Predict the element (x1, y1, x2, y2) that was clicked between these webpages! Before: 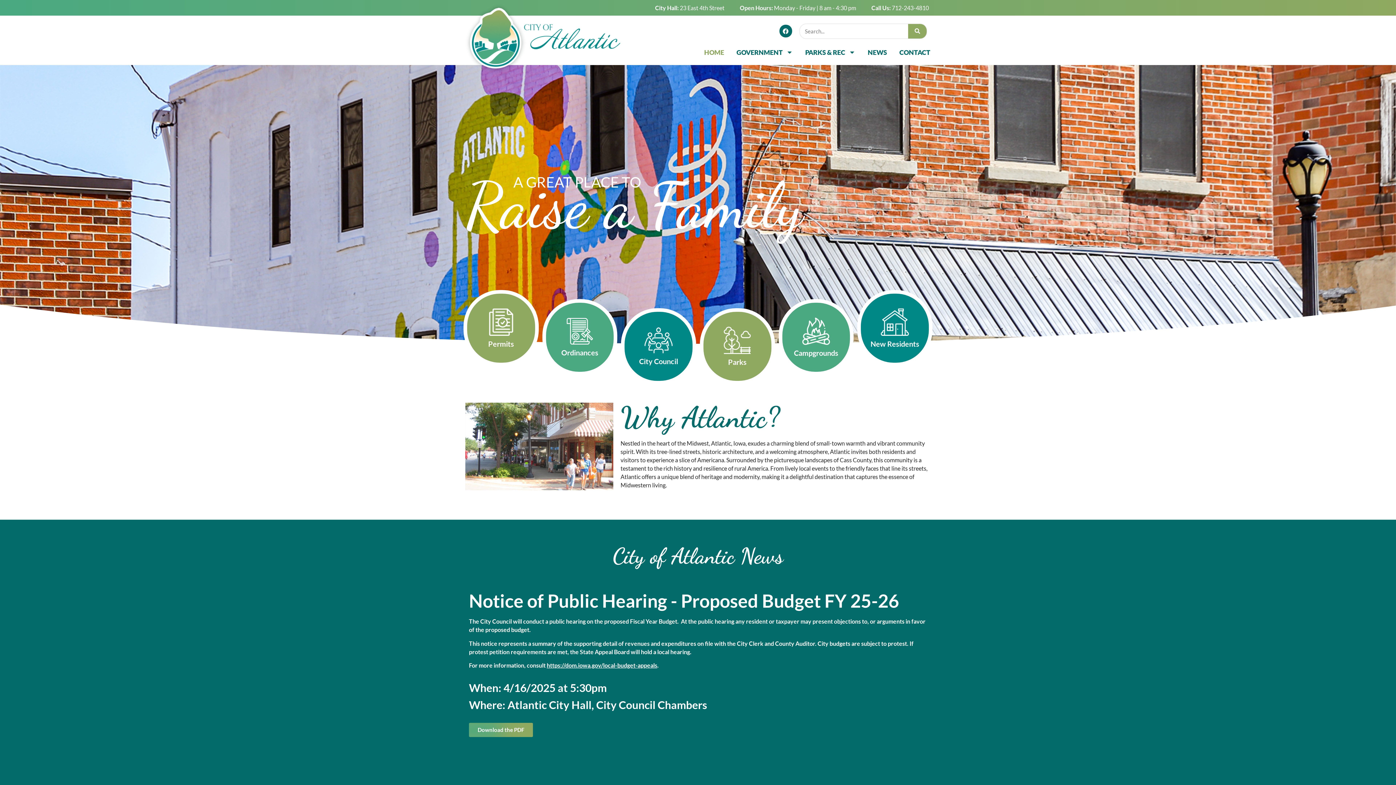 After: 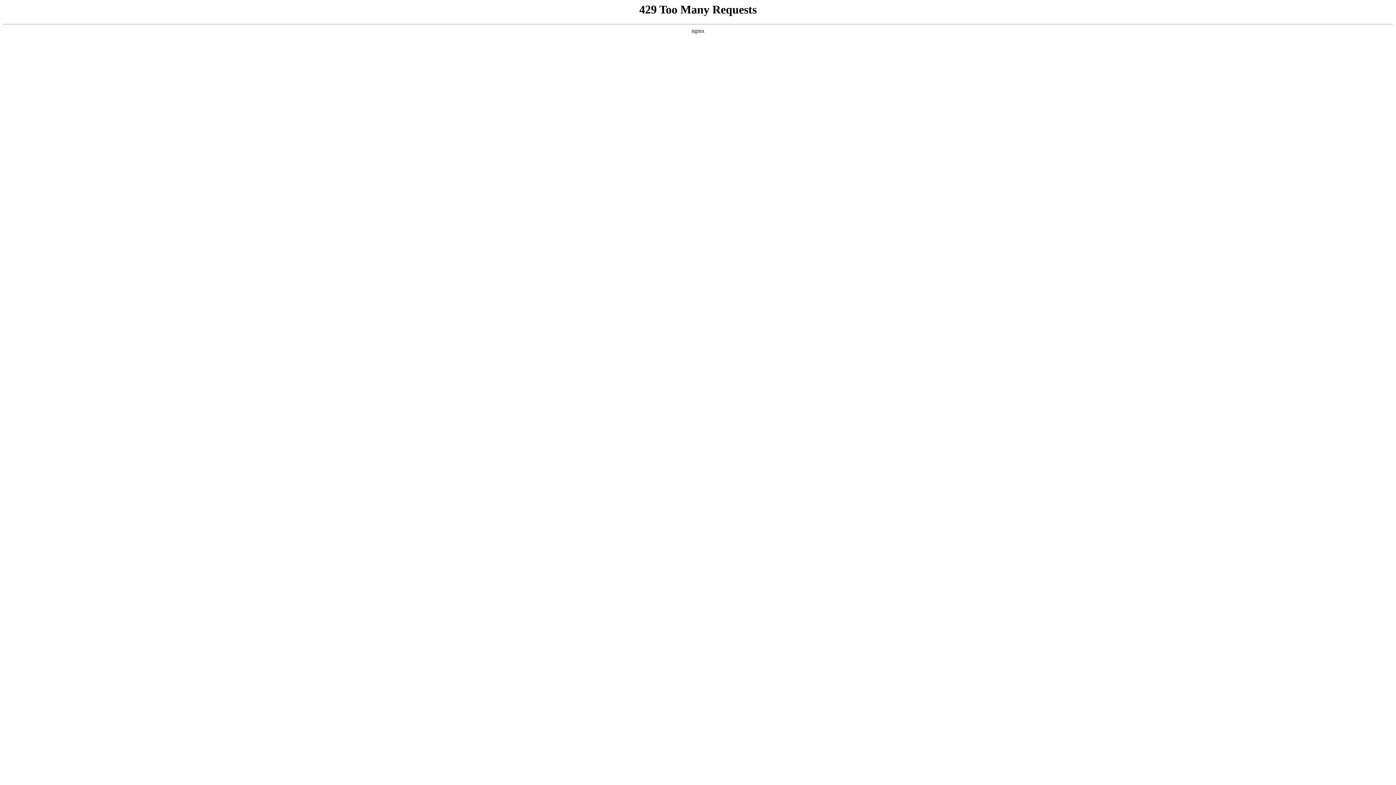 Action: bbox: (870, 339, 919, 348) label: New Residents